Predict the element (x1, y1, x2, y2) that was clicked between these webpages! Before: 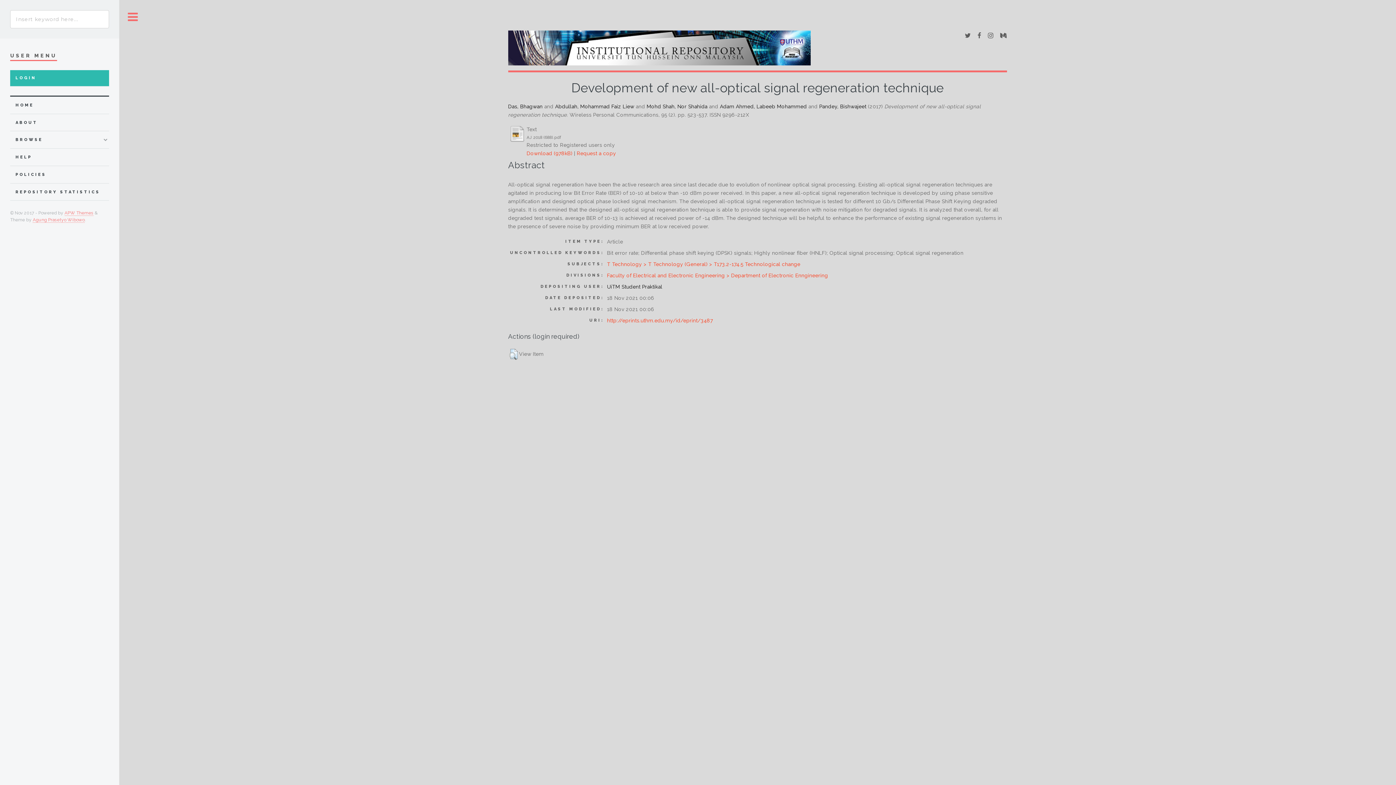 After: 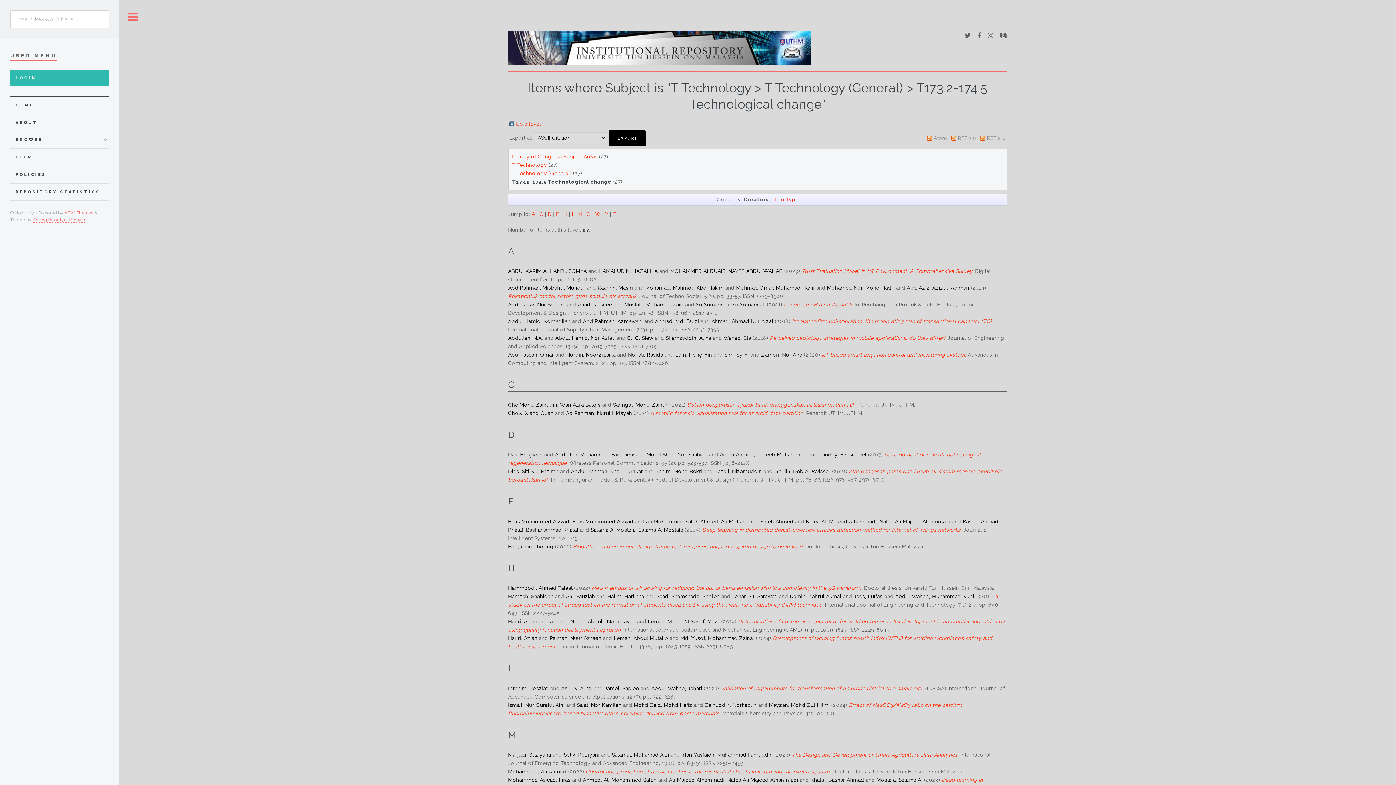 Action: label: T Technology > T Technology (General) > T173.2-174.5 Technological change bbox: (607, 261, 800, 267)